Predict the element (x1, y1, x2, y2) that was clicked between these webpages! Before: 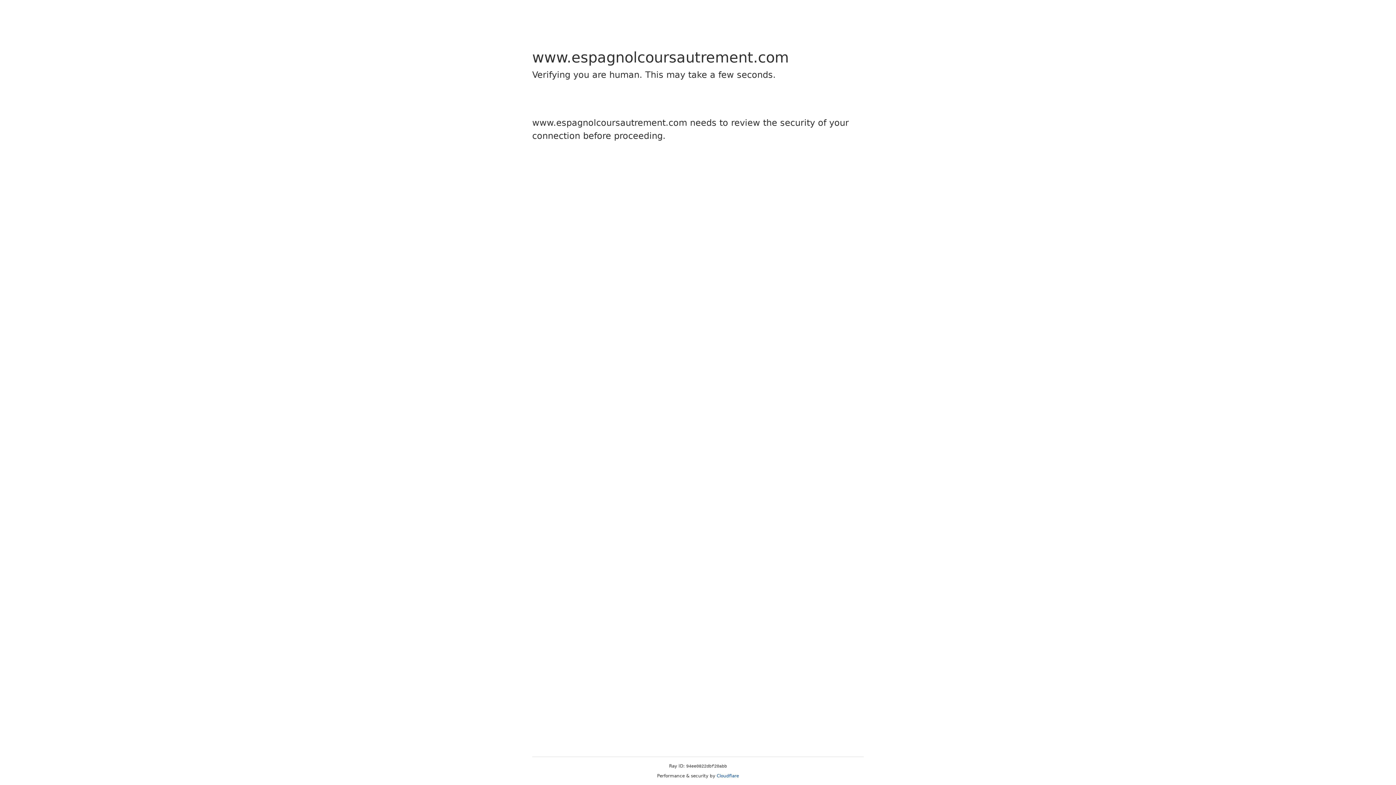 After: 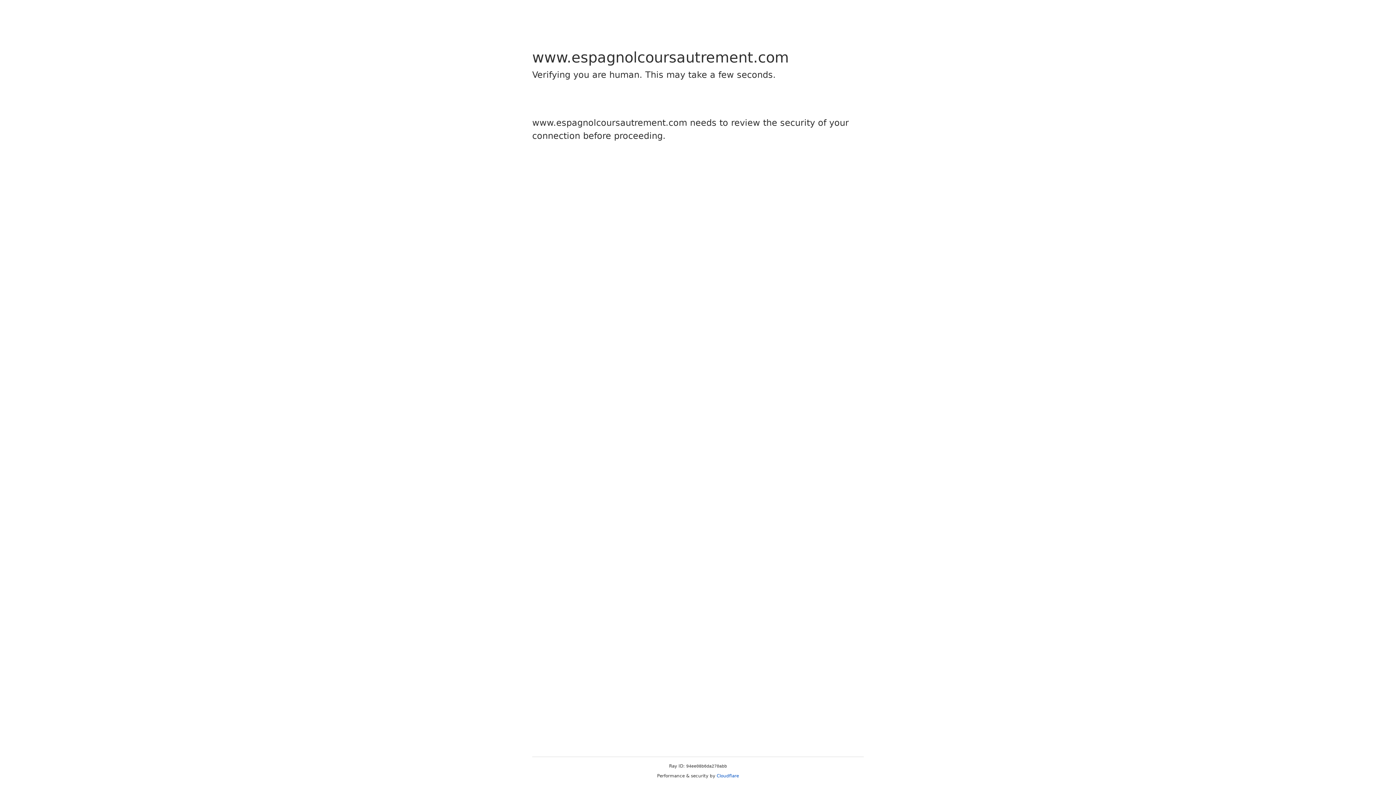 Action: bbox: (716, 773, 739, 778) label: Cloudflare